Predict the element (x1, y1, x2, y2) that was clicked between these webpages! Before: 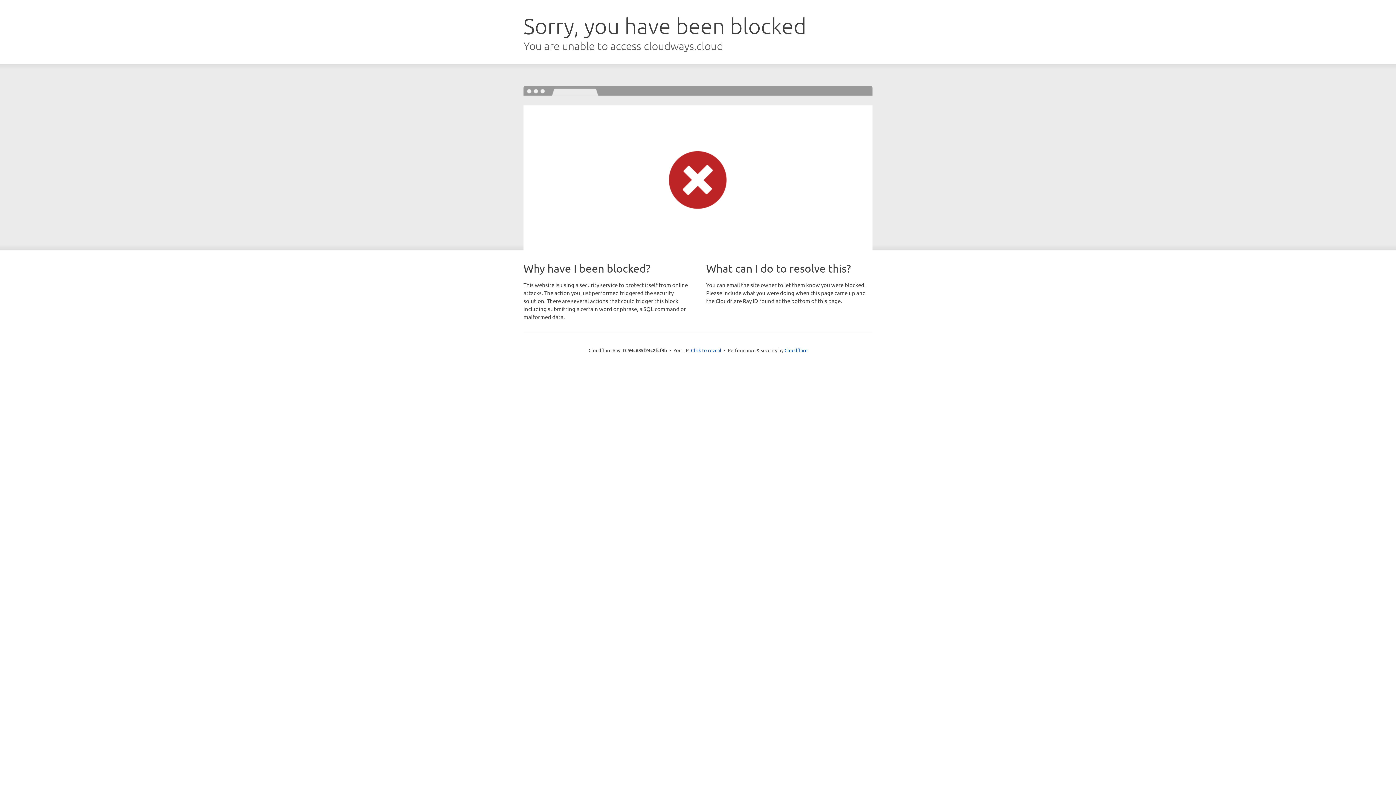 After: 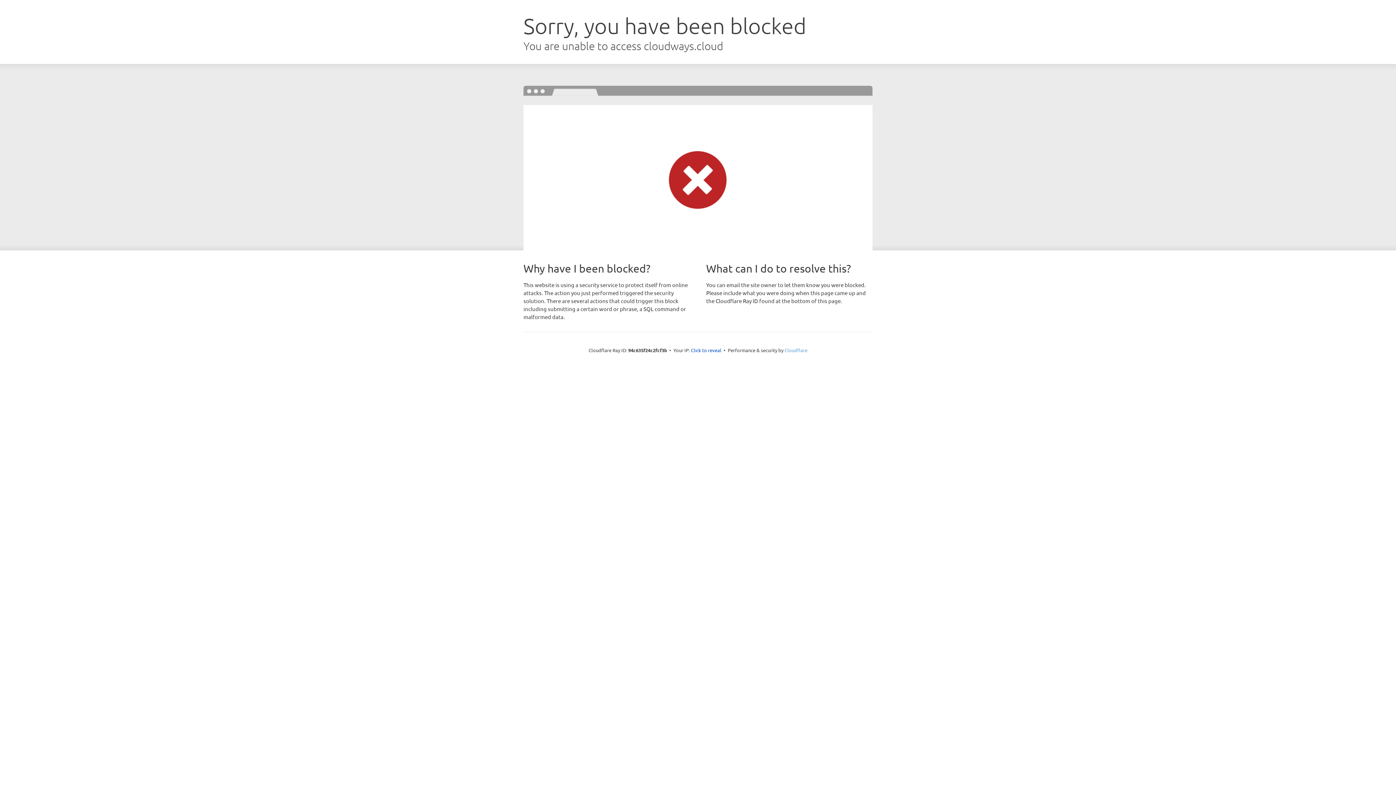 Action: bbox: (784, 347, 807, 353) label: Cloudflare